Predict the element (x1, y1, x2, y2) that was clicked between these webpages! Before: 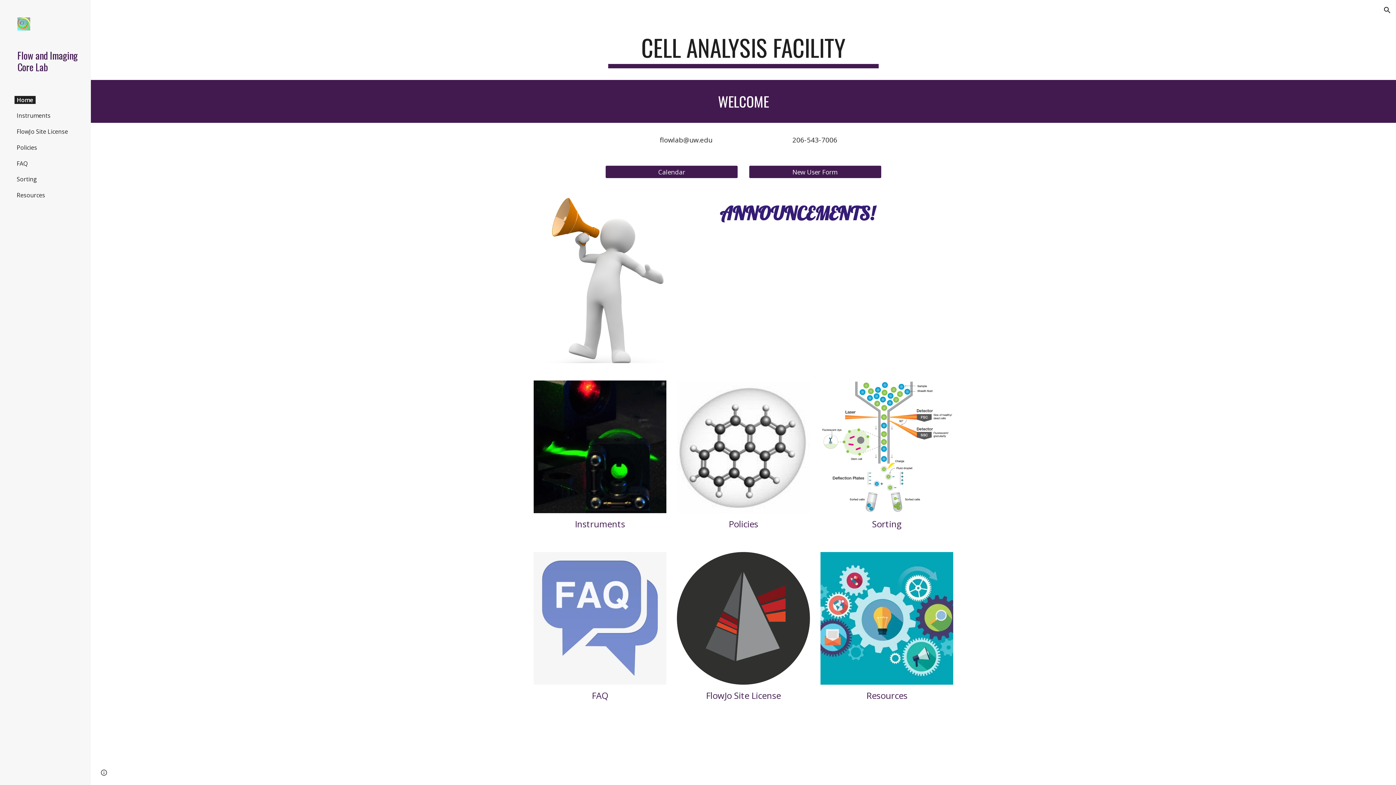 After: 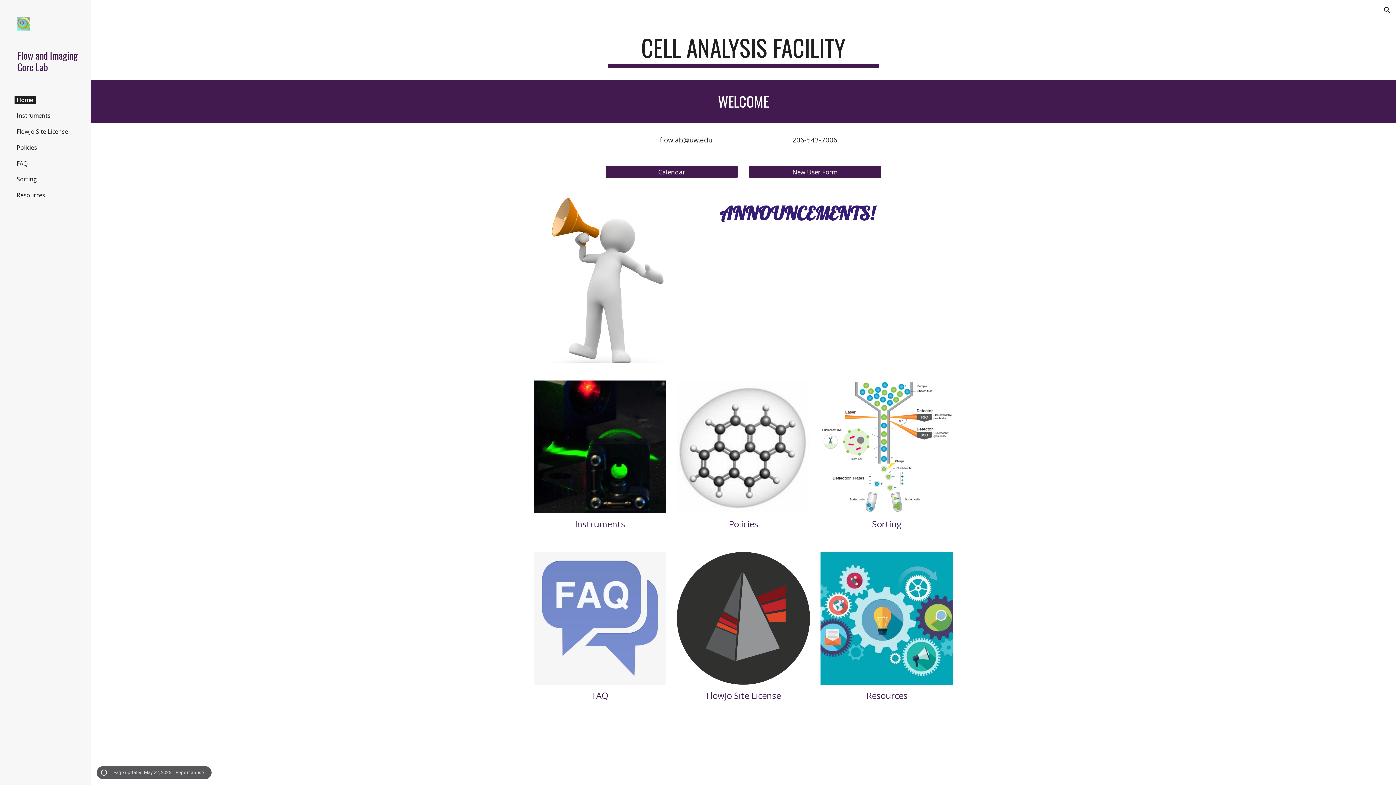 Action: bbox: (98, 768, 109, 778) label: Site actions